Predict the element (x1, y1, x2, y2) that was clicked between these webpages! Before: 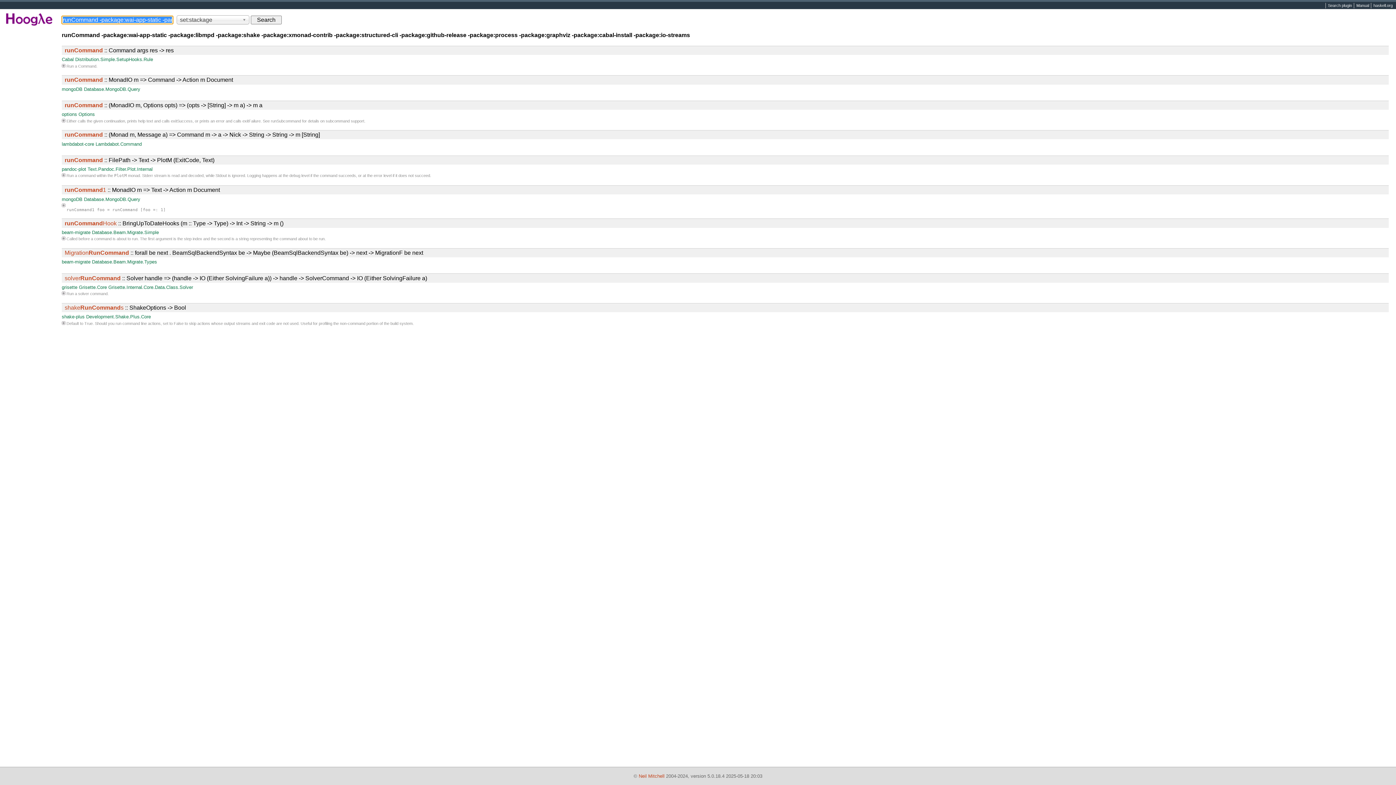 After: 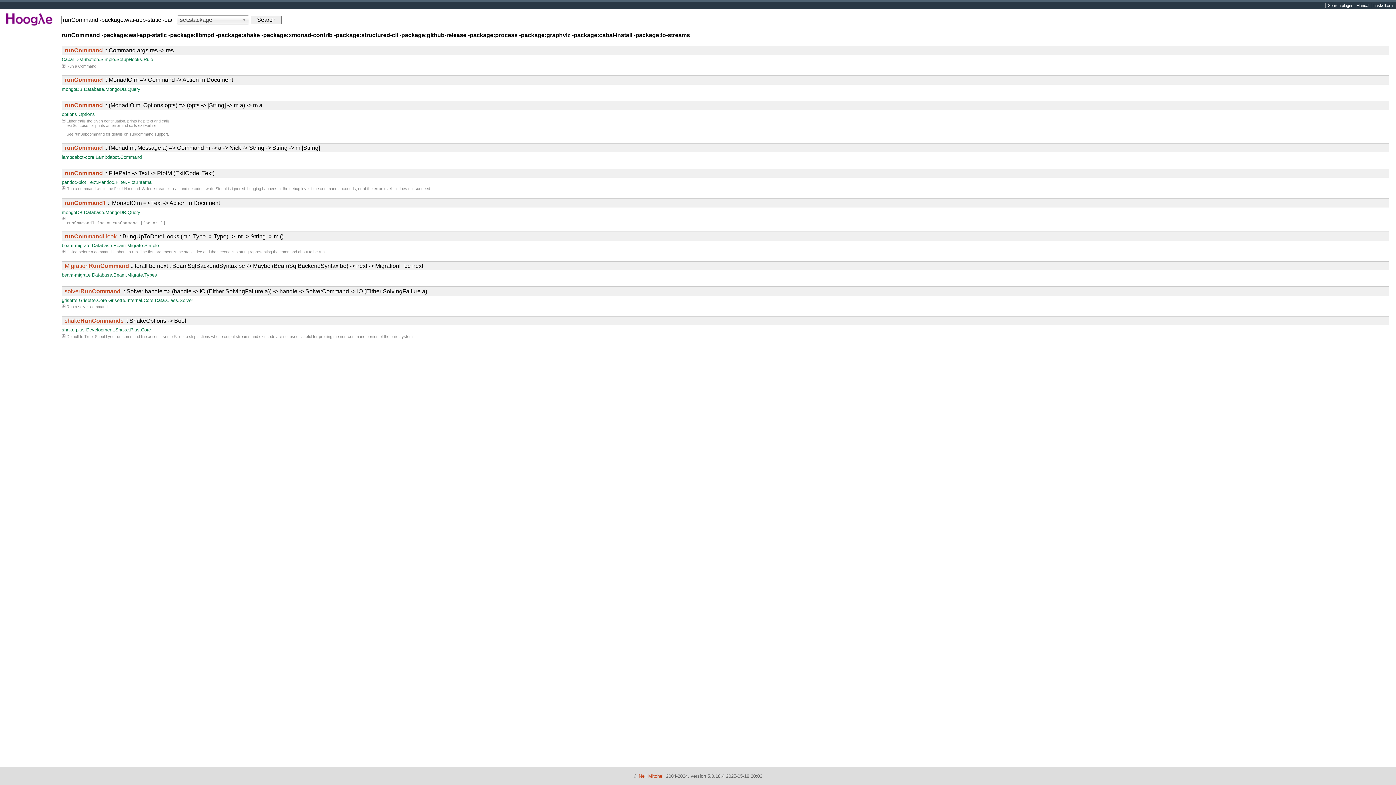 Action: label: exitFailure bbox: (242, 118, 260, 123)